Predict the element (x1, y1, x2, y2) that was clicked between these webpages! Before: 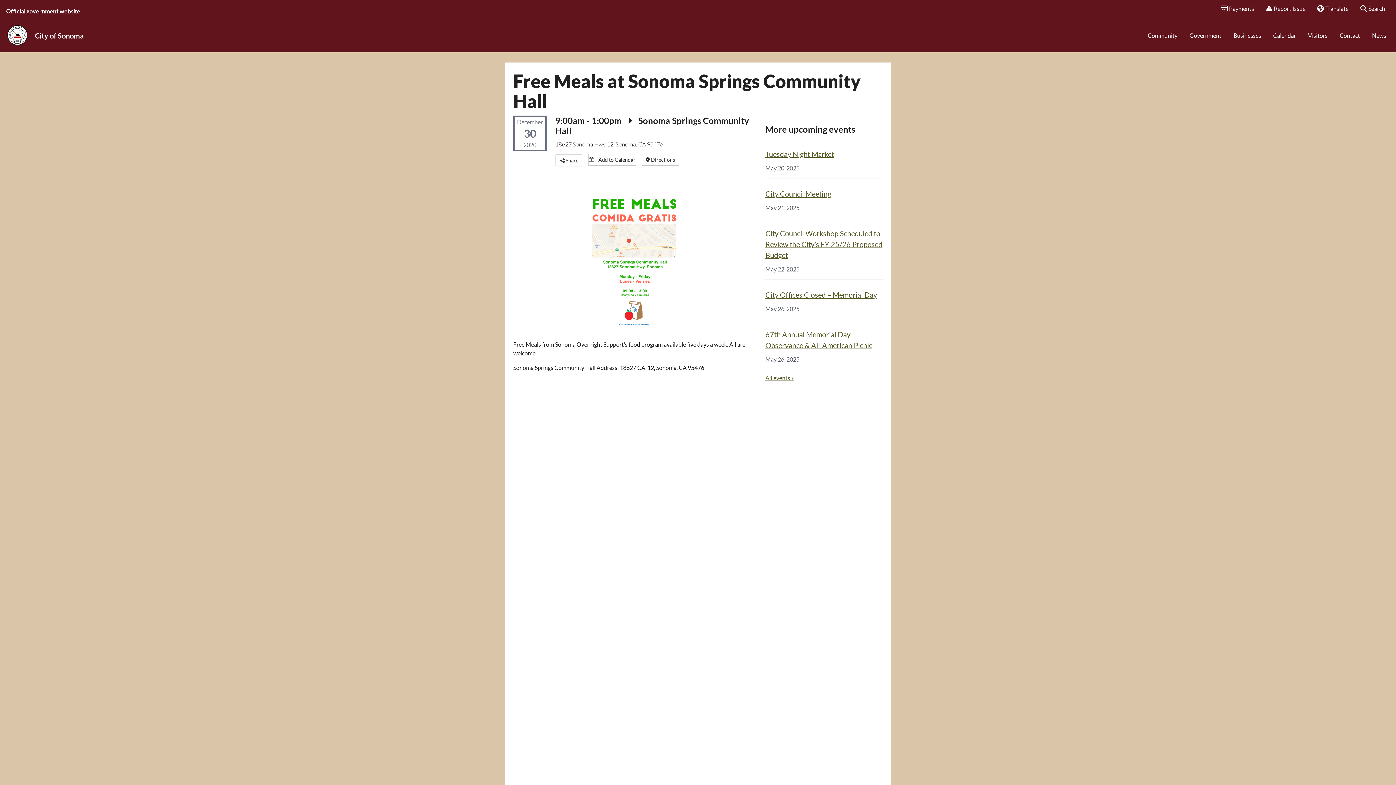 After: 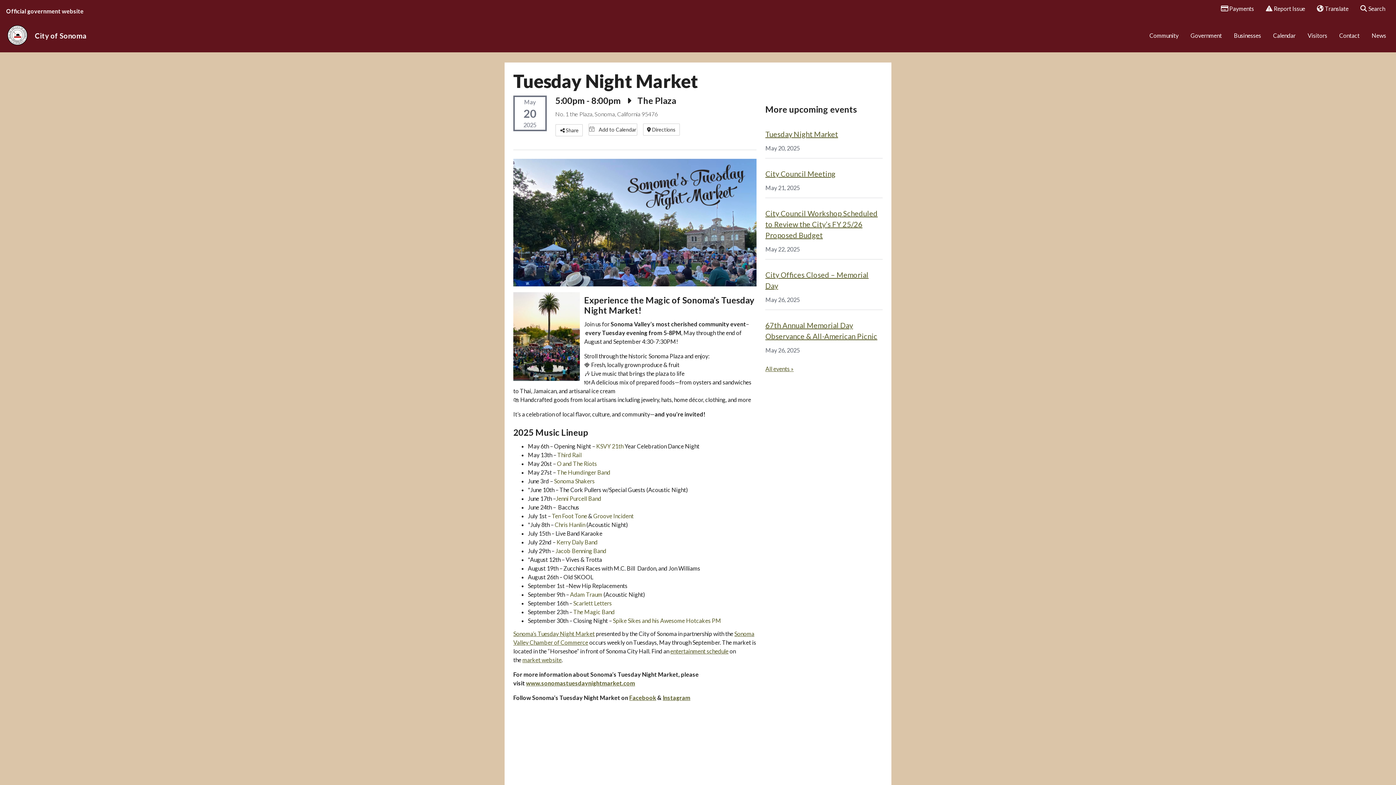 Action: bbox: (765, 149, 834, 158) label: Tuesday Night Market